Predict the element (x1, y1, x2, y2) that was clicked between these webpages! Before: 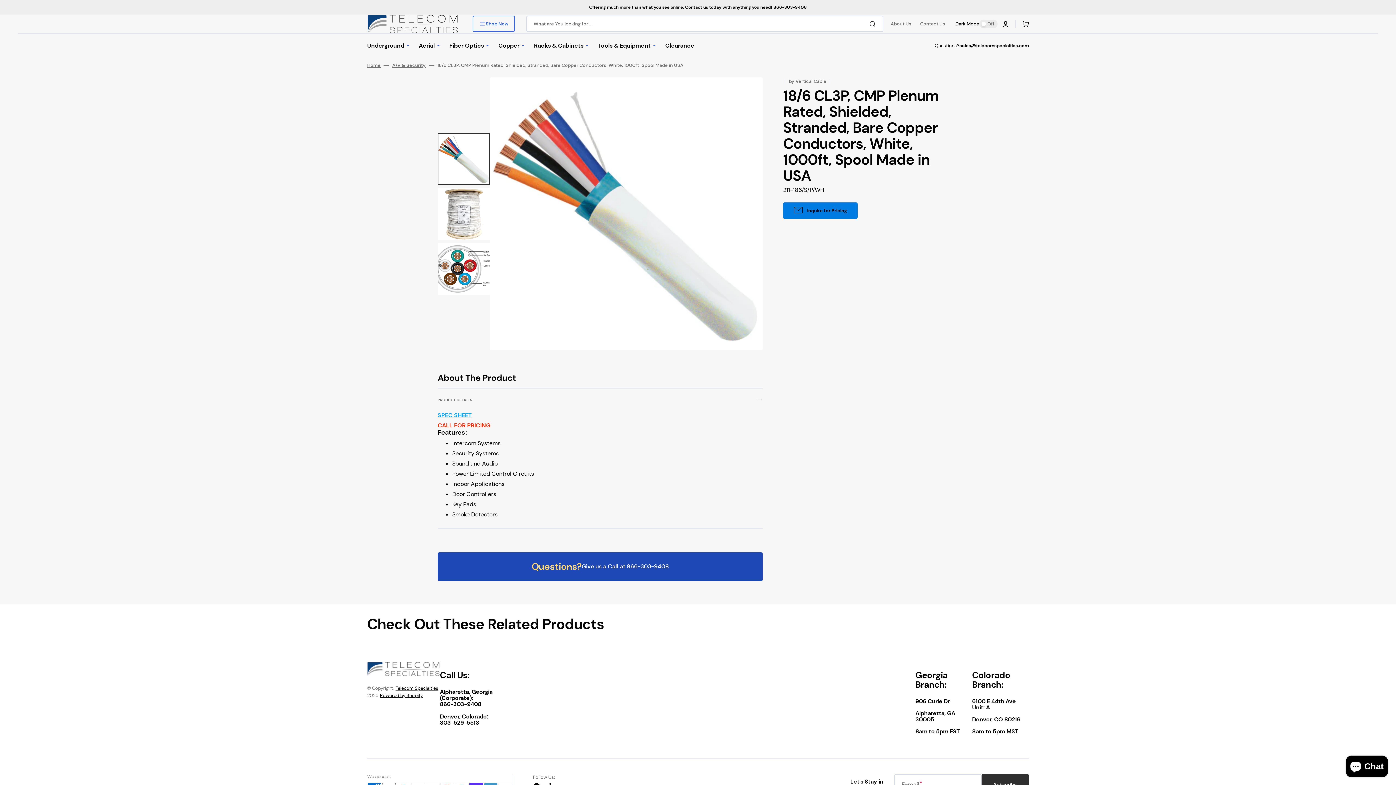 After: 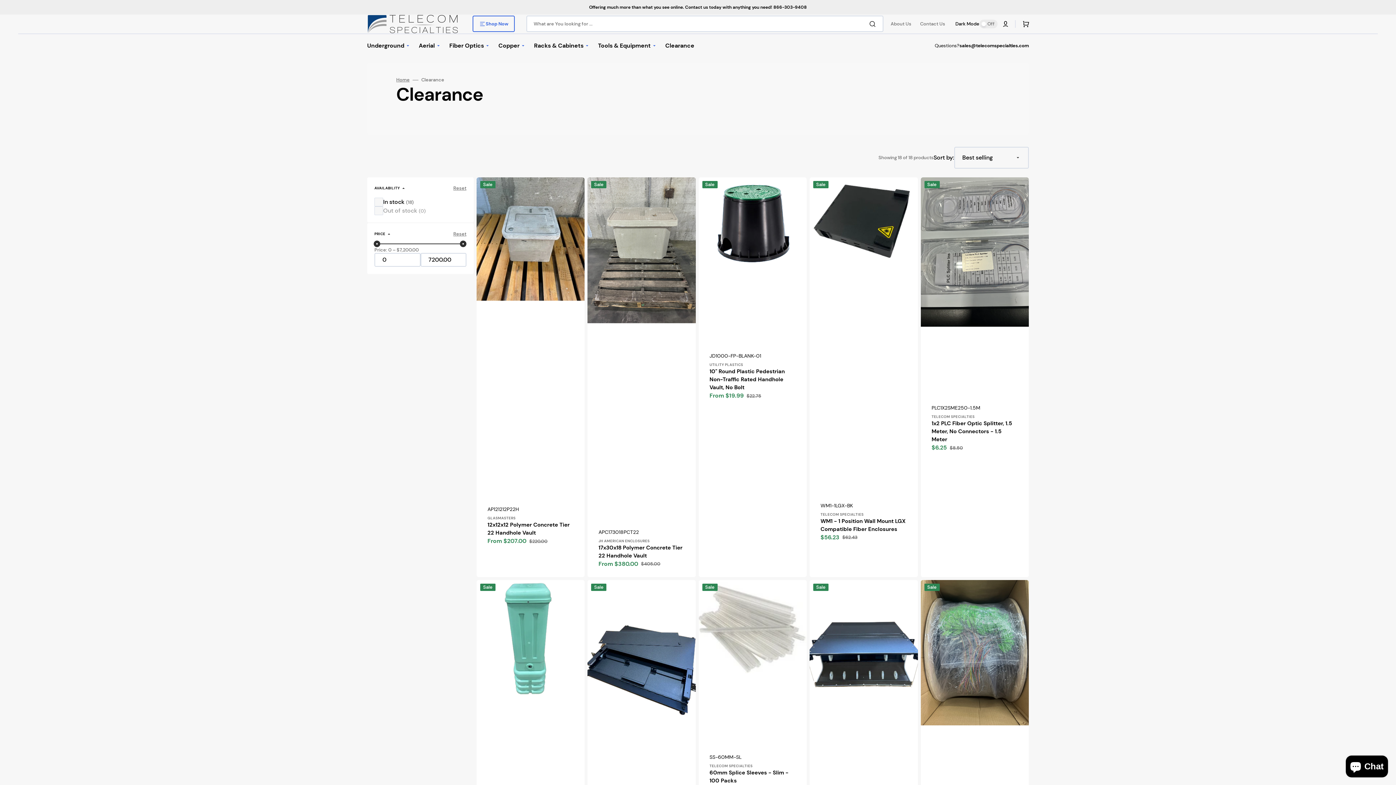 Action: label: Clearance bbox: (661, 33, 698, 58)